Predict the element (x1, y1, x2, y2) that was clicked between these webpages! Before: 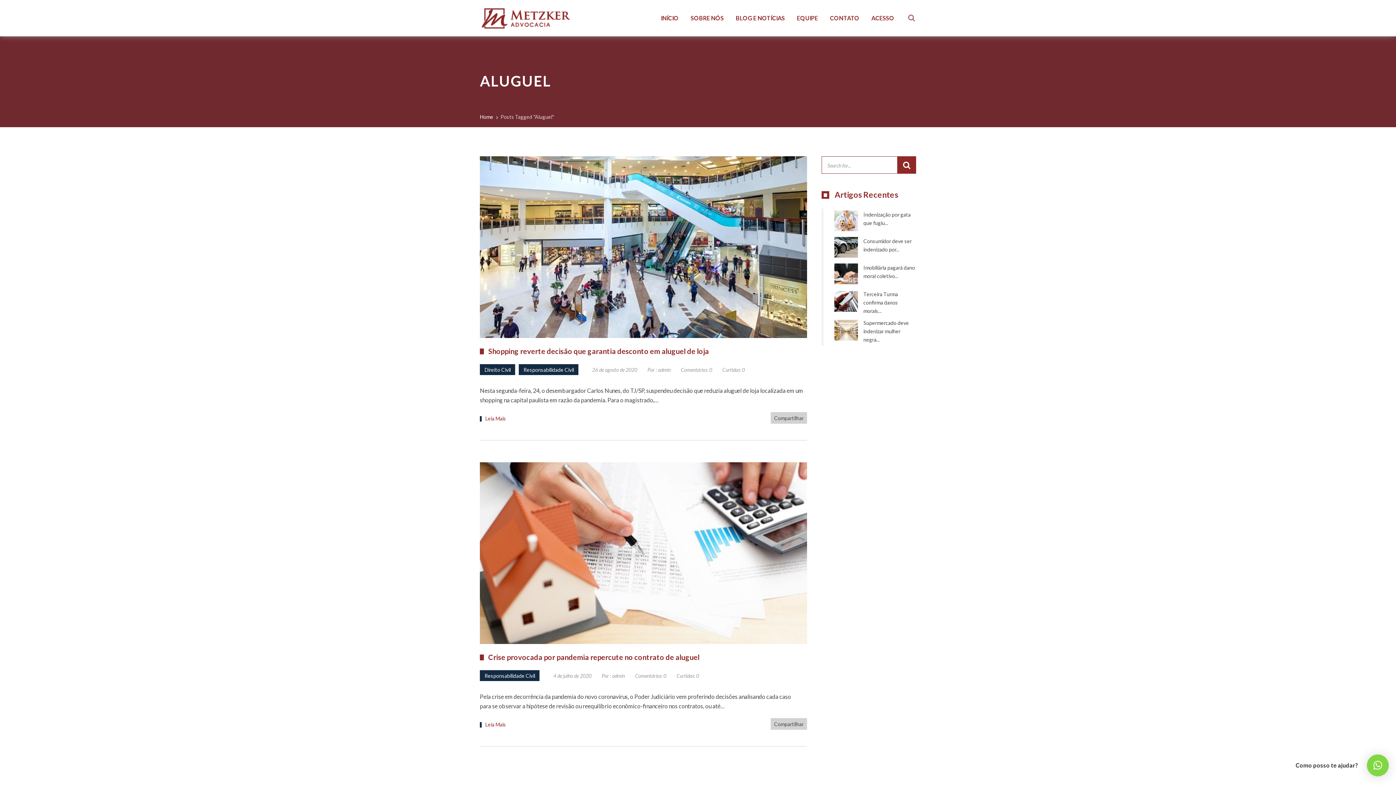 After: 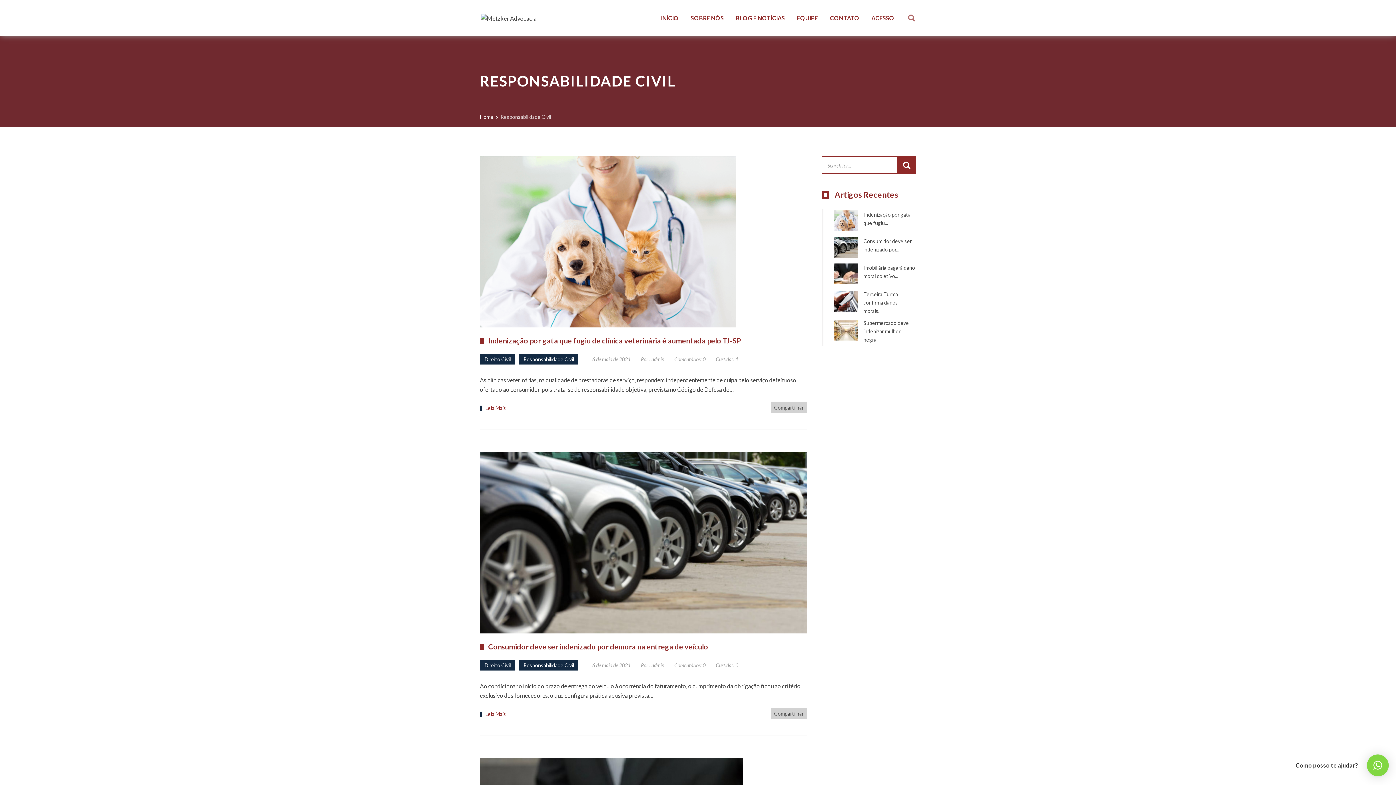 Action: label: Responsabilidade Civil bbox: (480, 670, 539, 681)